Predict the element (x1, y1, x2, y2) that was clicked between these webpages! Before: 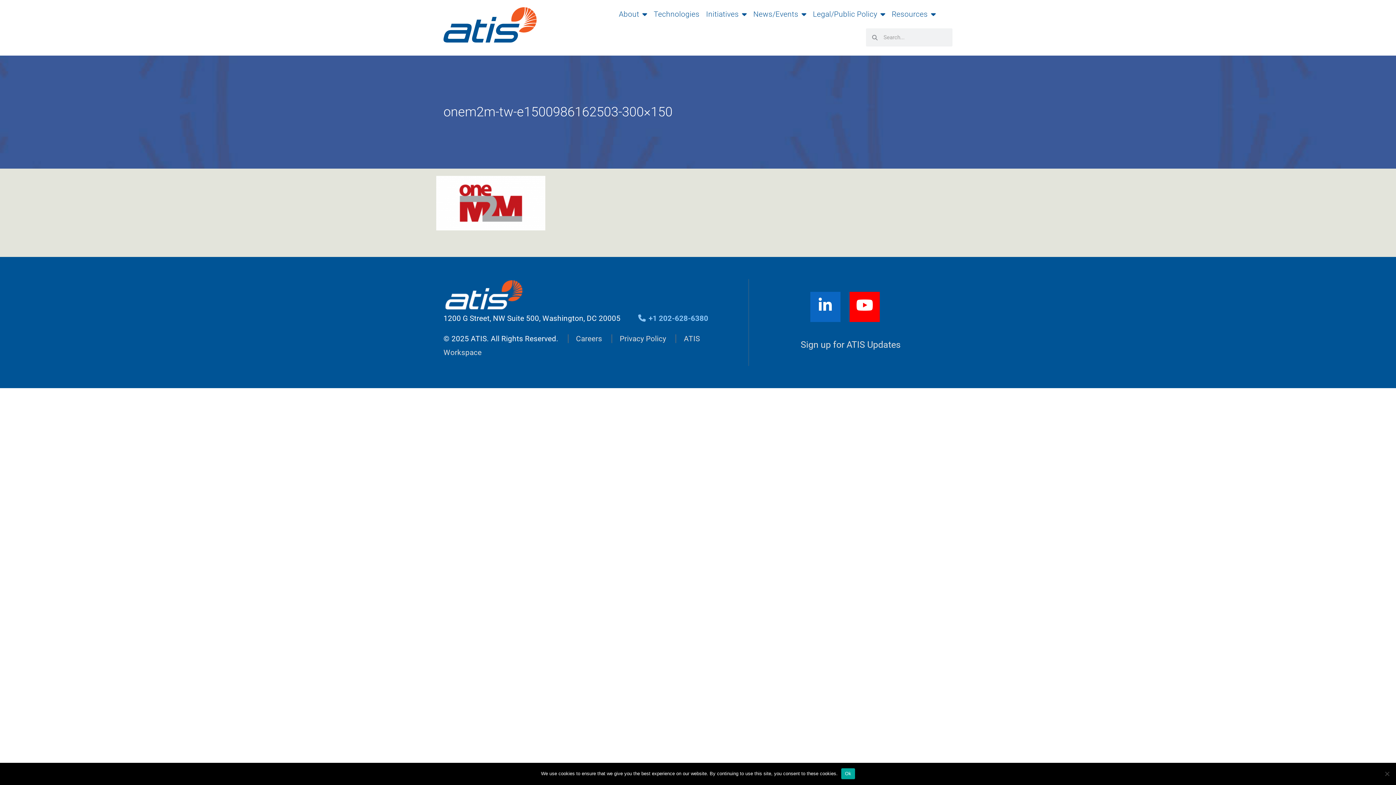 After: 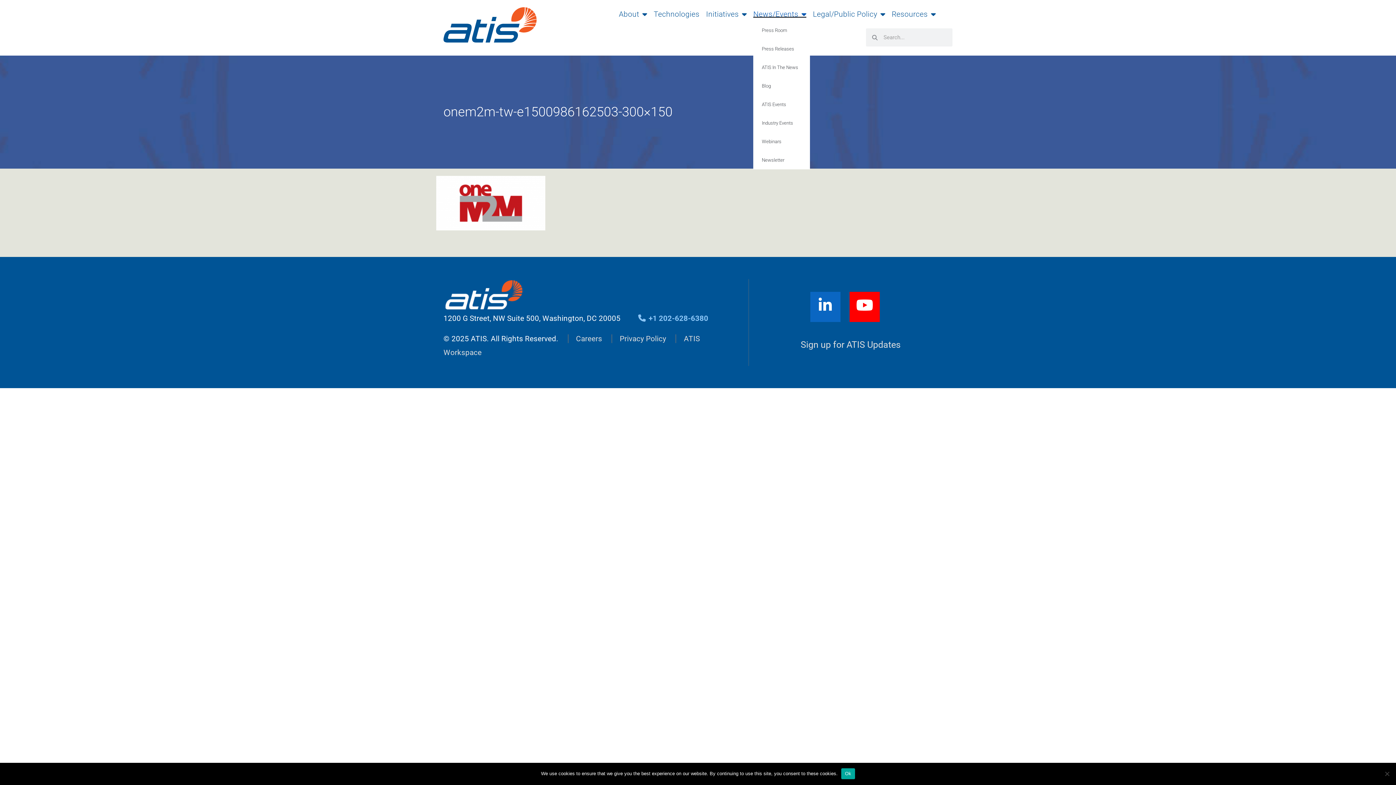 Action: label: News/Events bbox: (753, 10, 806, 17)